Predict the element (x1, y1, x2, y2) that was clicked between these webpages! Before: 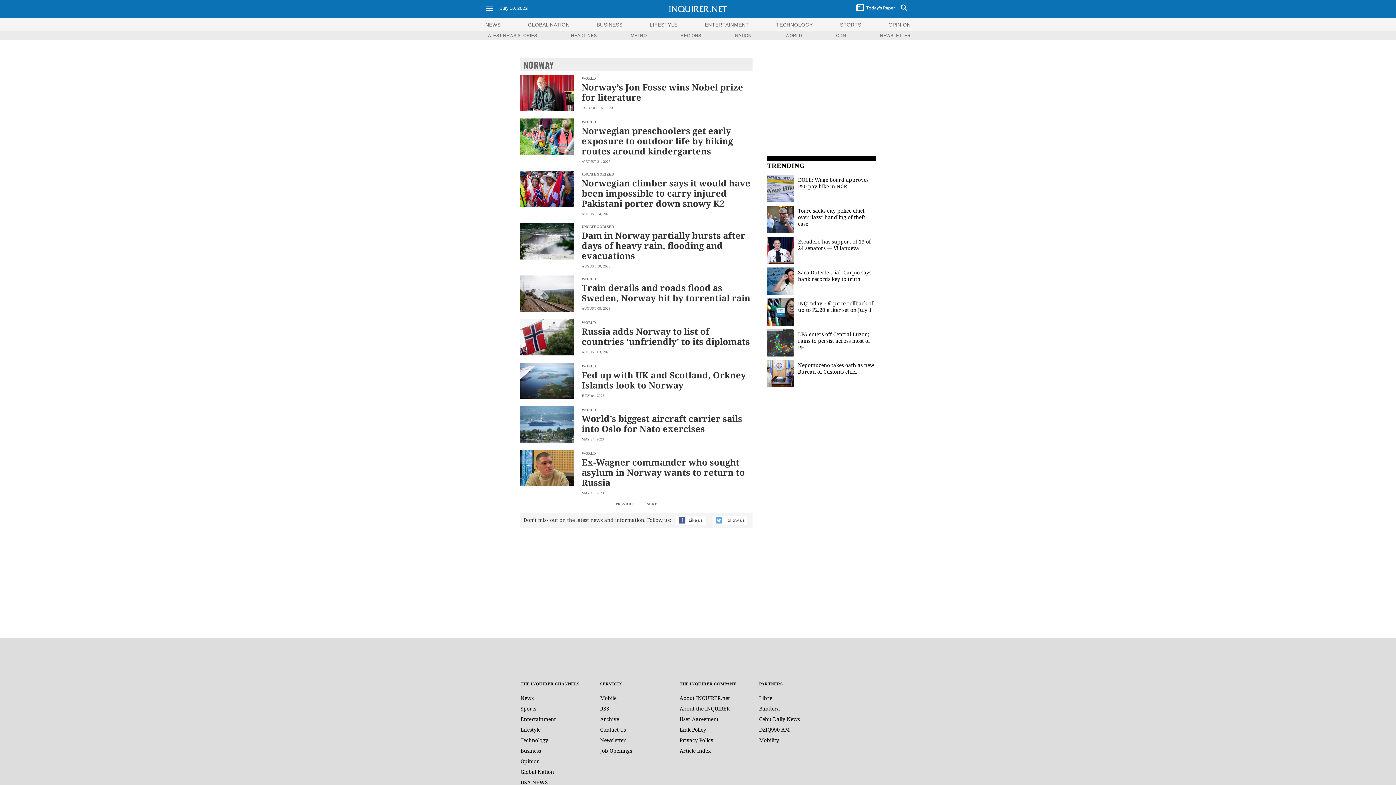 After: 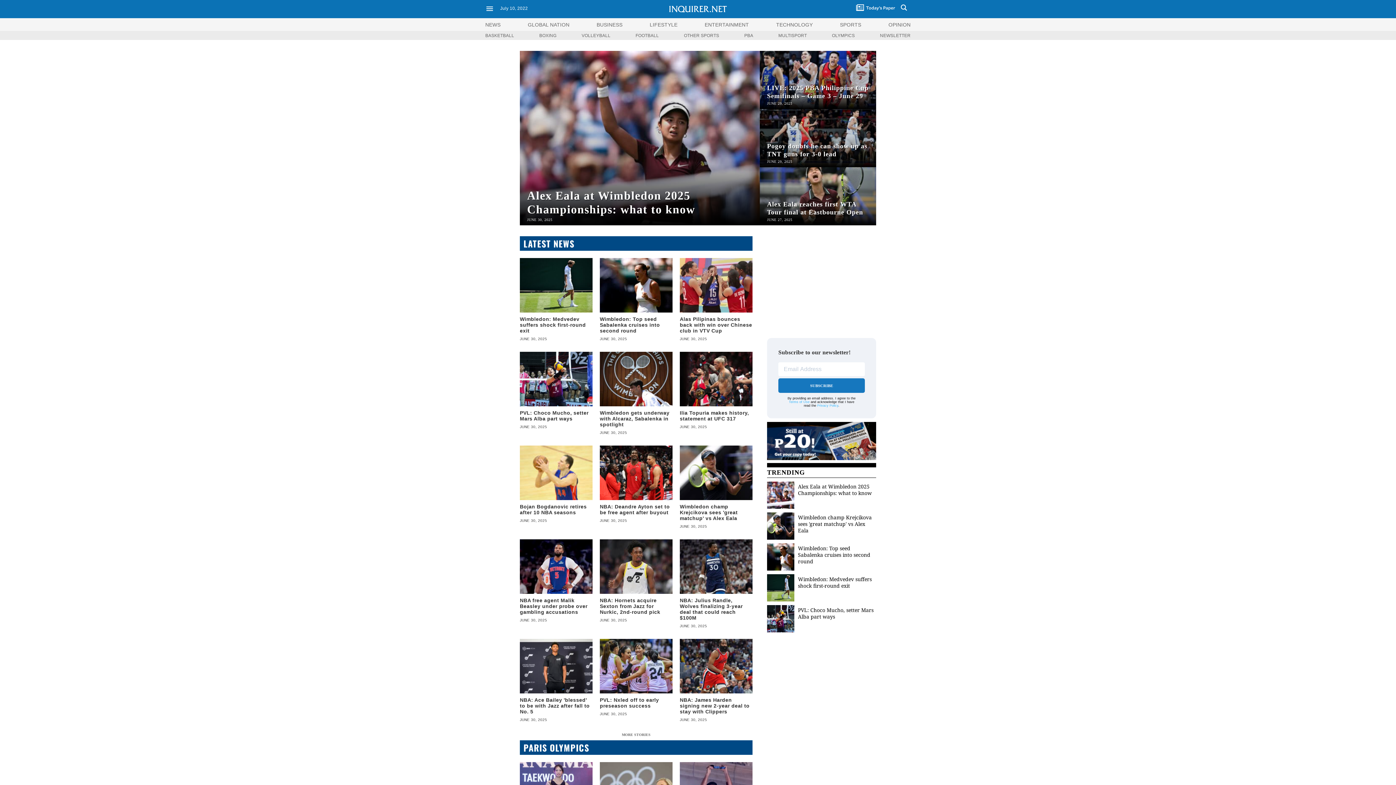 Action: bbox: (520, 705, 536, 712) label: Sports